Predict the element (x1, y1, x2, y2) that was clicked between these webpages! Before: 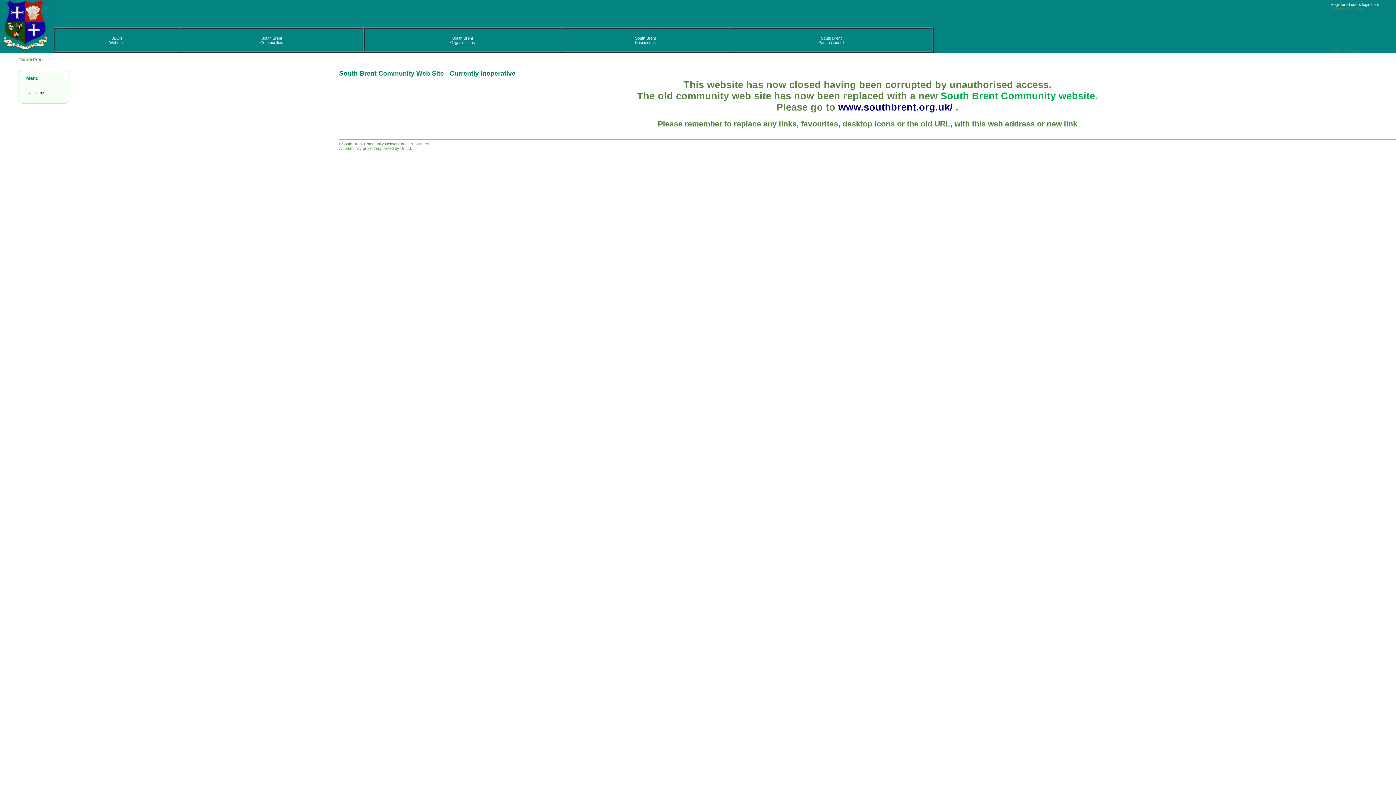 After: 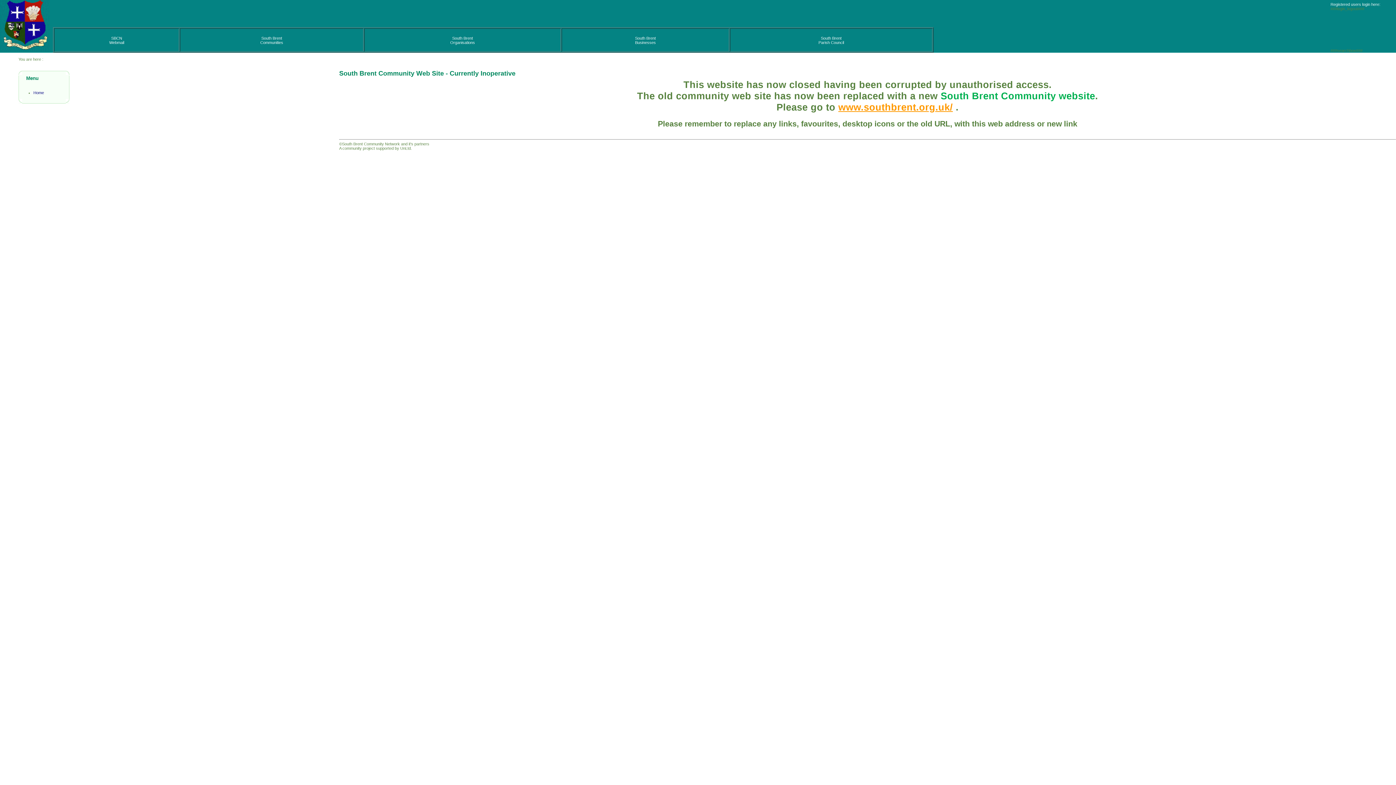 Action: bbox: (838, 101, 953, 112) label: www.southbrent.org.uk/